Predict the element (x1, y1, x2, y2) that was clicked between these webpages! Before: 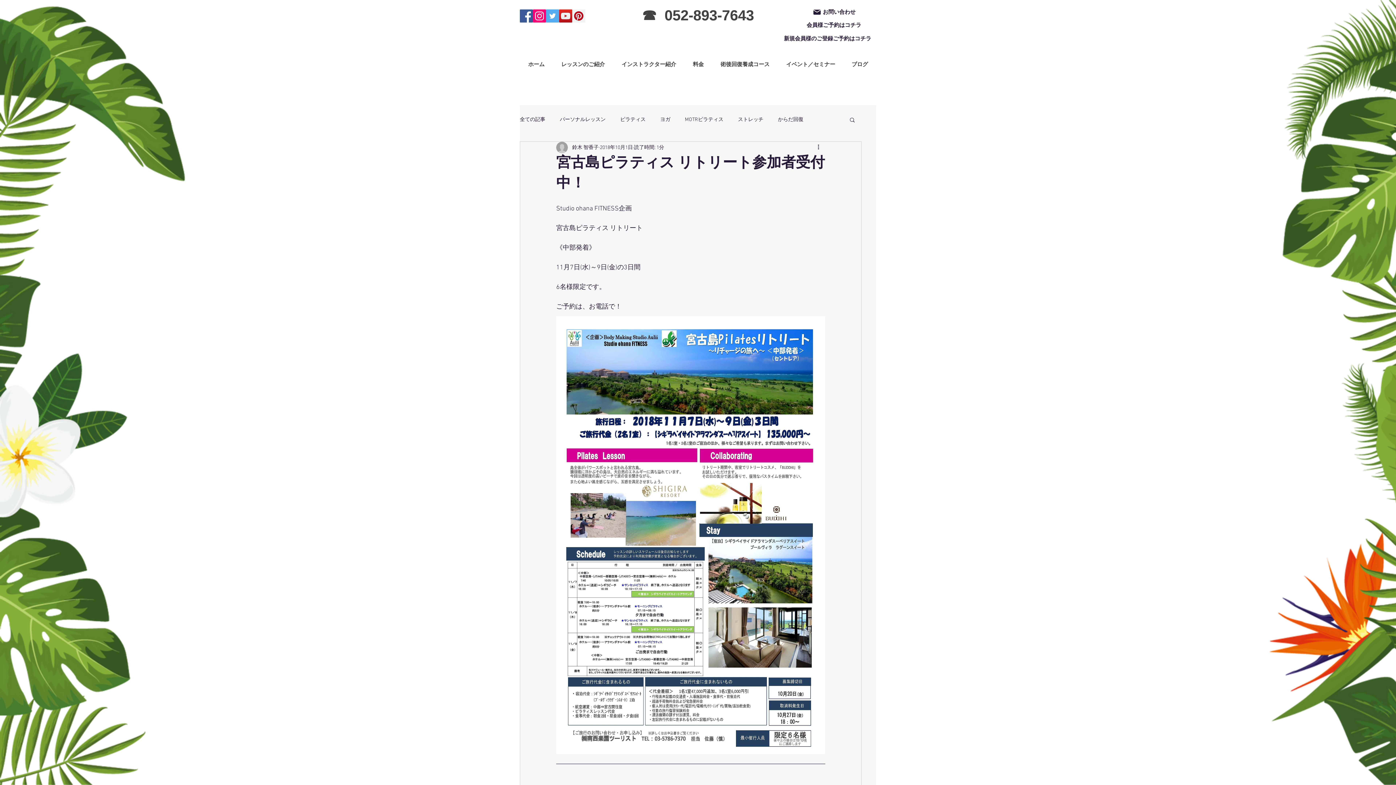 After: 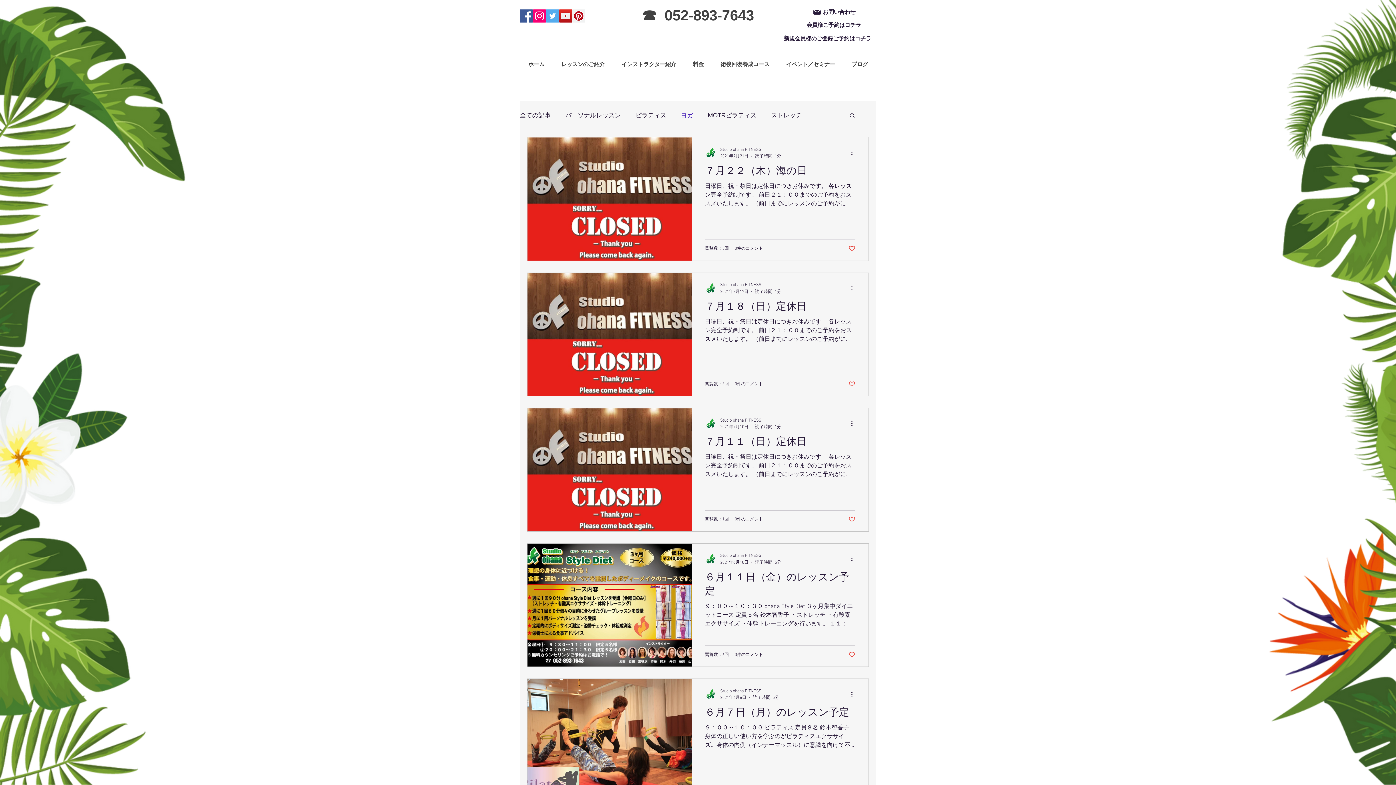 Action: bbox: (660, 116, 670, 123) label: ヨガ